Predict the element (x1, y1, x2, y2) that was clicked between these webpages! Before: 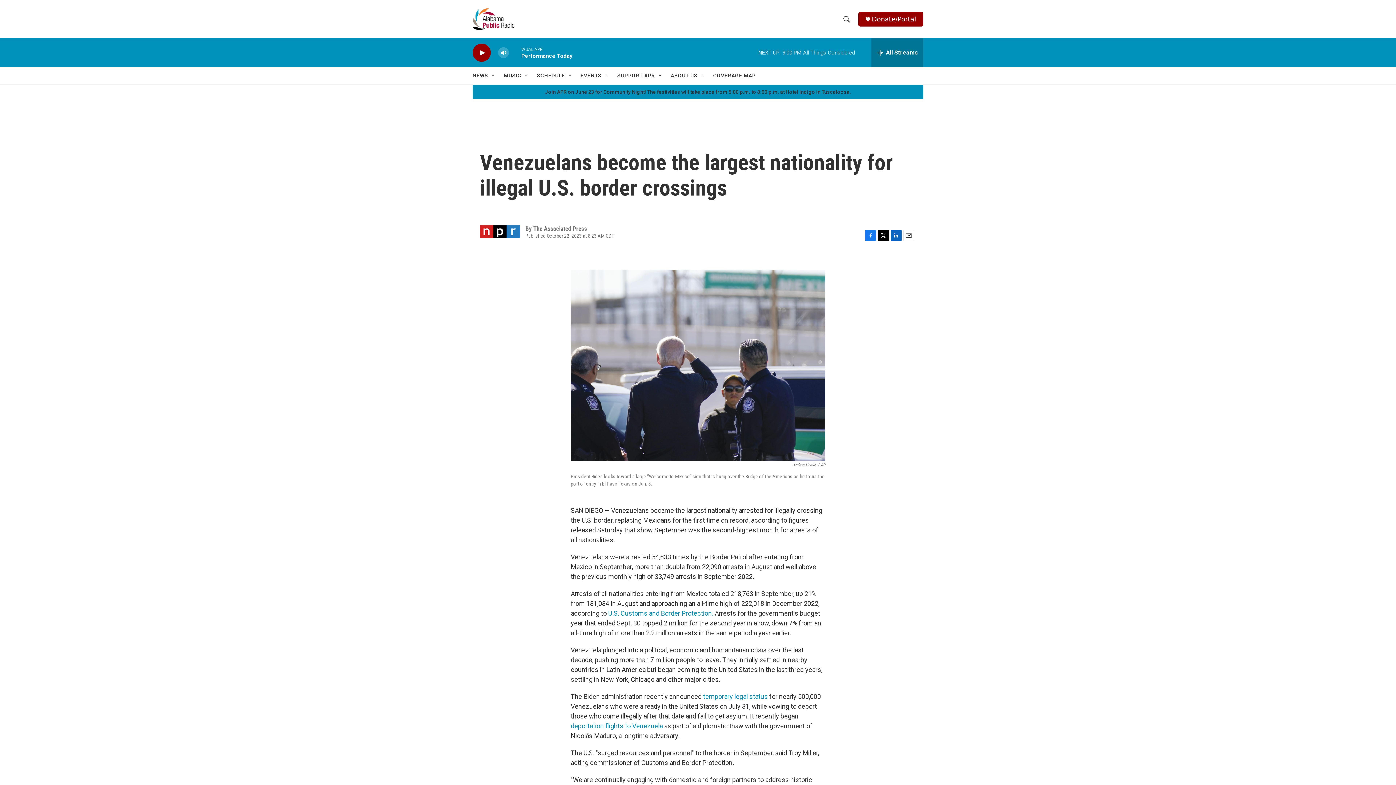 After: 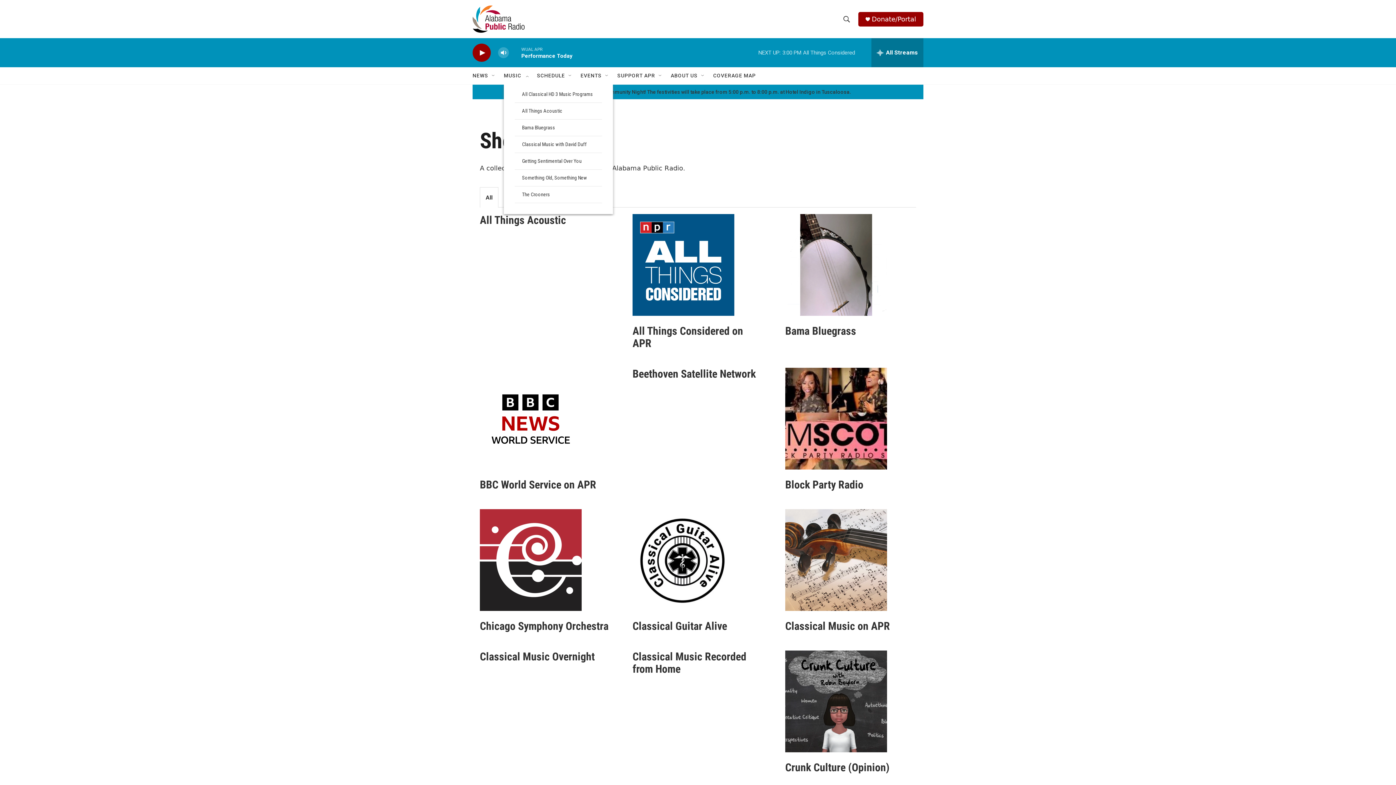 Action: label: MUSIC bbox: (504, 67, 521, 84)